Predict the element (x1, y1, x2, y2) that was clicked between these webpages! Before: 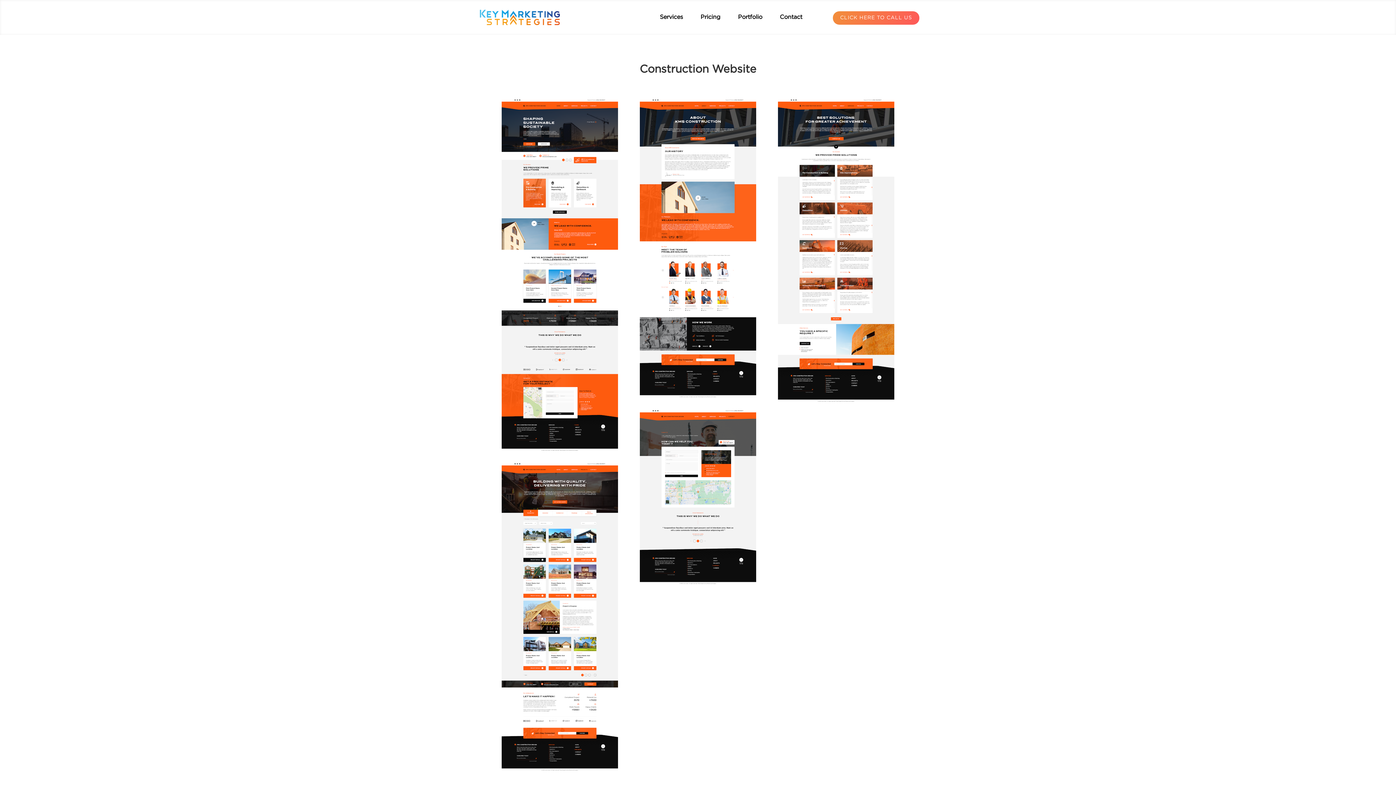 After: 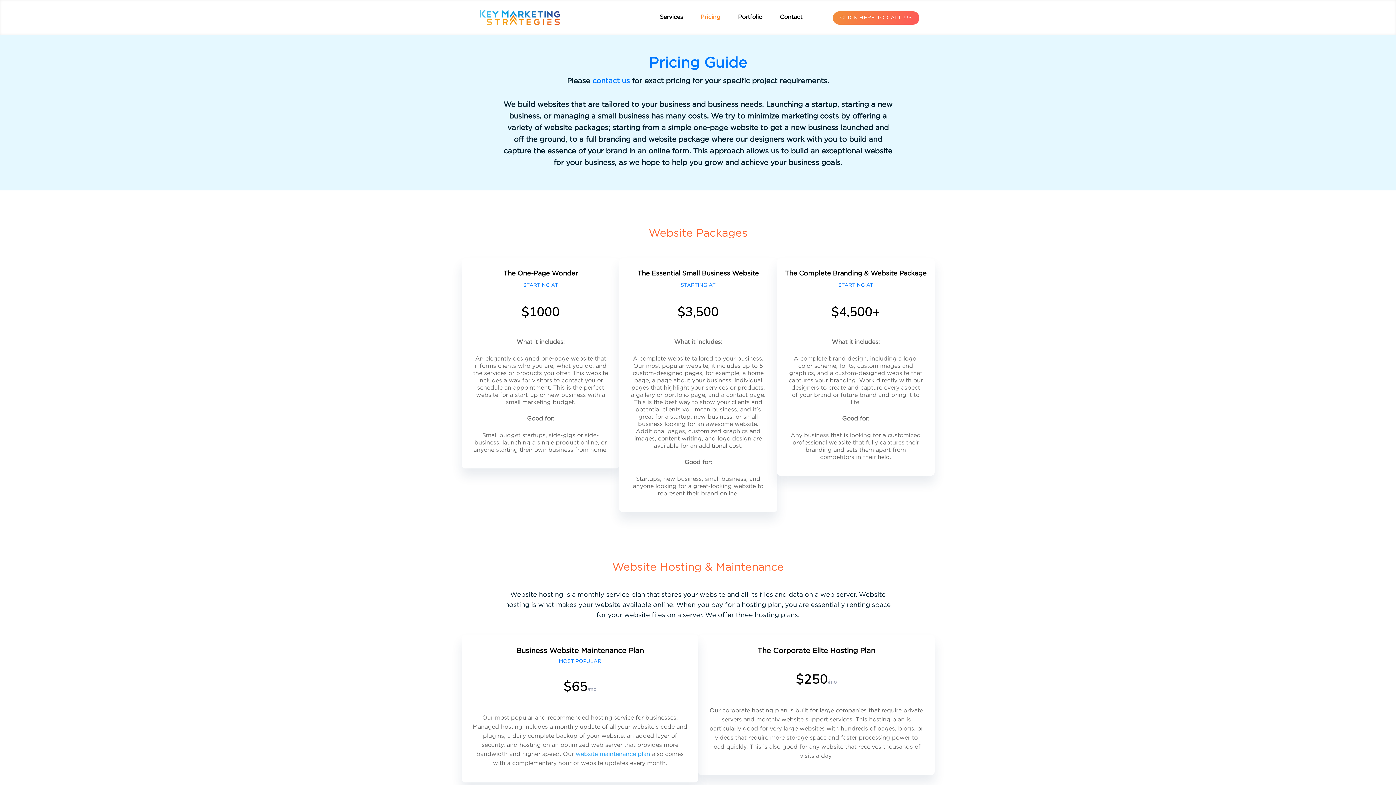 Action: bbox: (700, 3, 720, 31) label: Pricing